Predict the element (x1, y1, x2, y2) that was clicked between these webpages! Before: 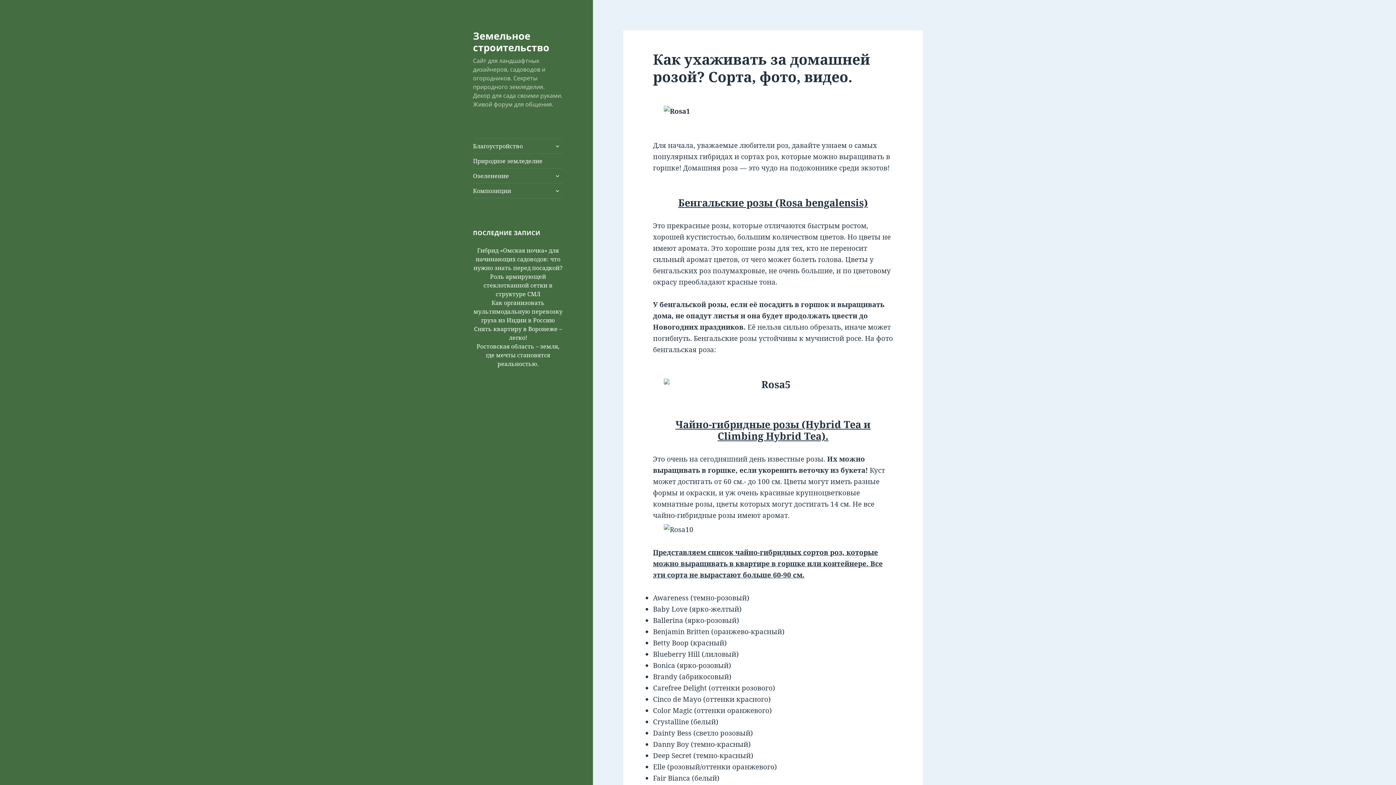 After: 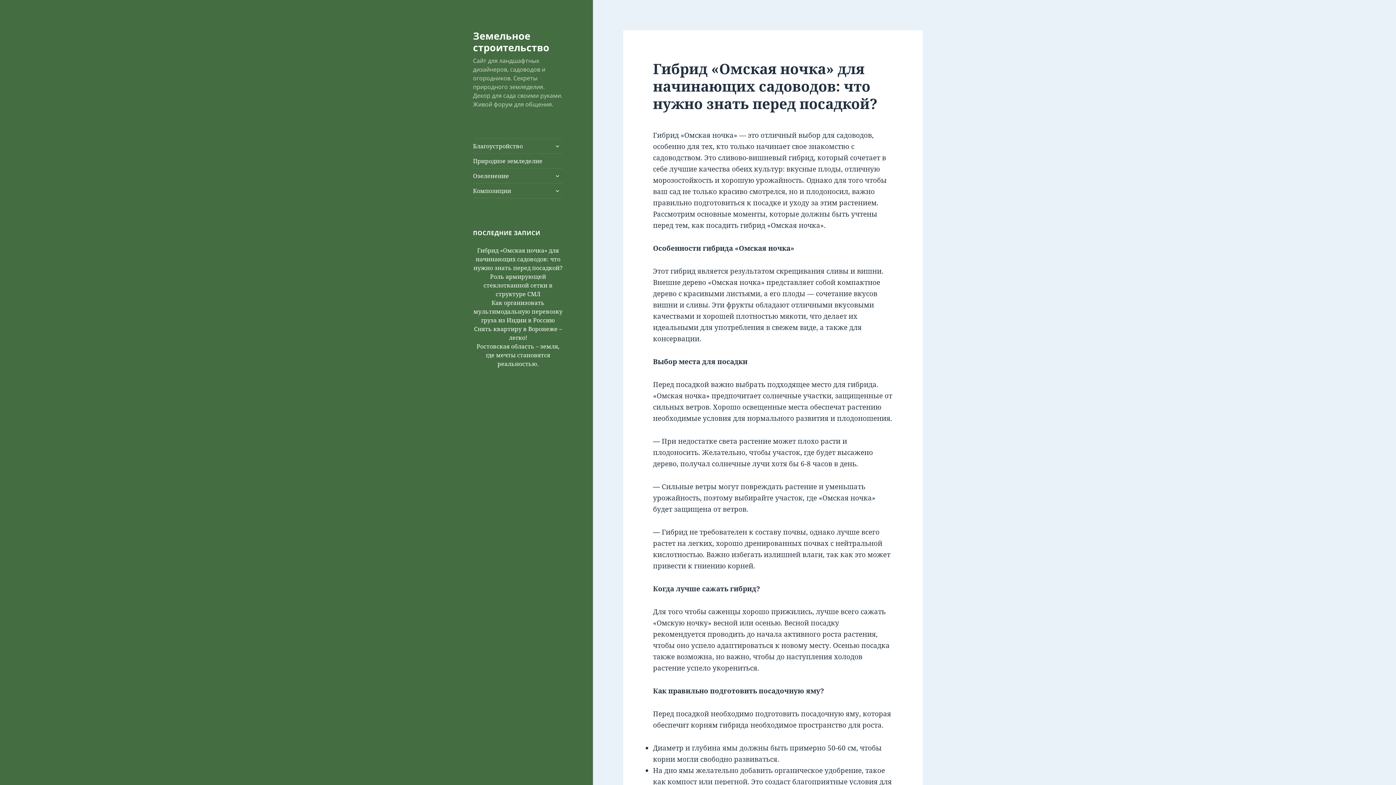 Action: bbox: (473, 246, 562, 271) label: Гибрид «Омская ночка» для начинающих садоводов: что нужно знать перед посадкой?